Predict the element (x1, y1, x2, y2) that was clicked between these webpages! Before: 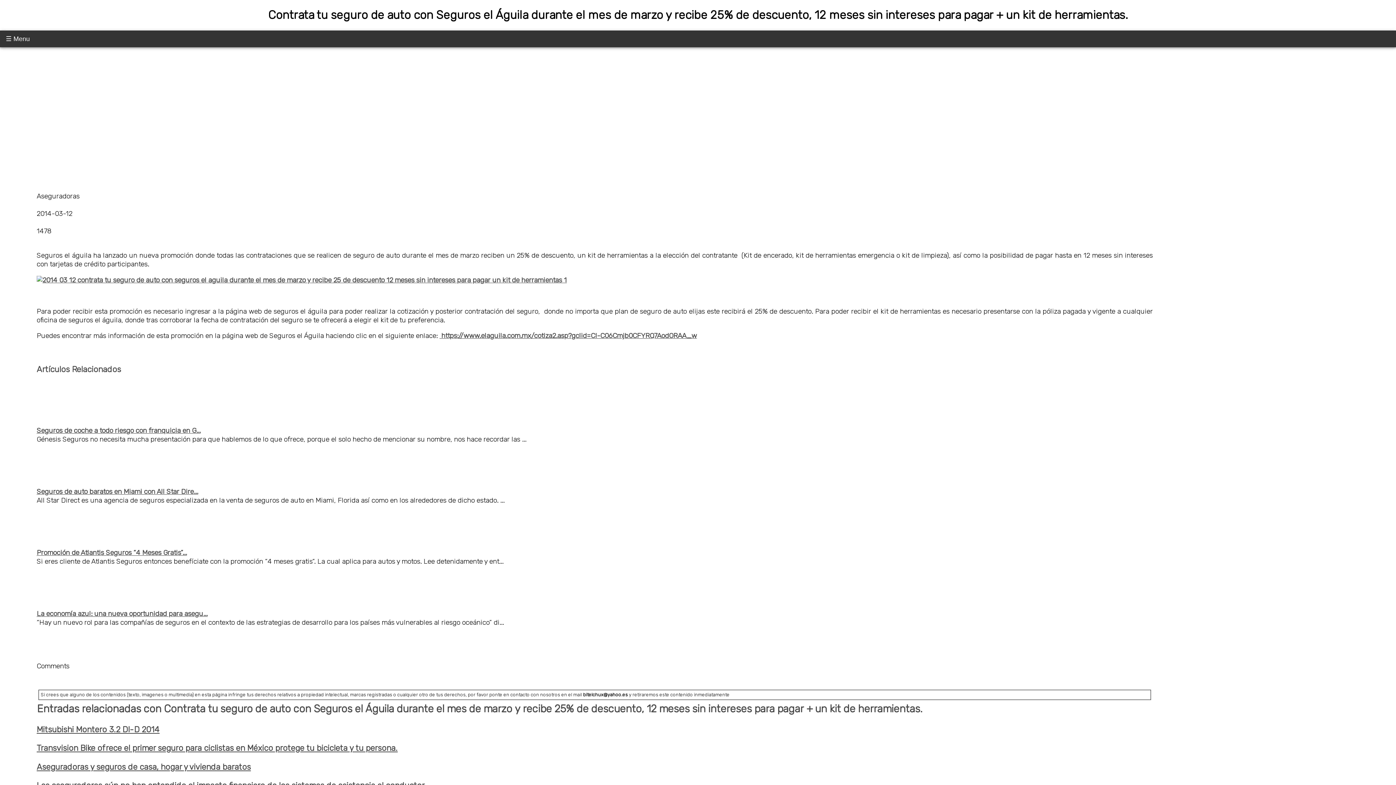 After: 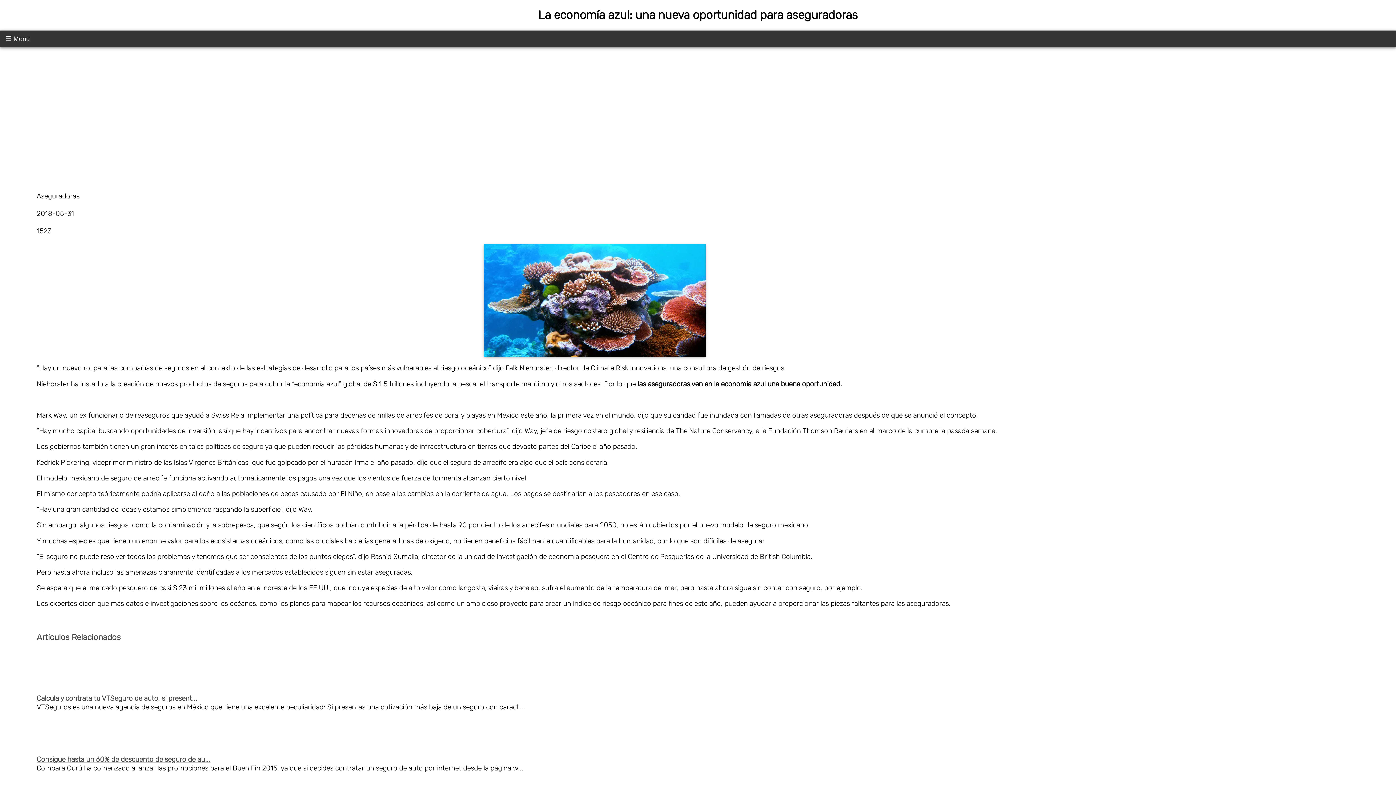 Action: bbox: (36, 594, 207, 602) label: La economía azul: una nueva oportunidad para asegu...